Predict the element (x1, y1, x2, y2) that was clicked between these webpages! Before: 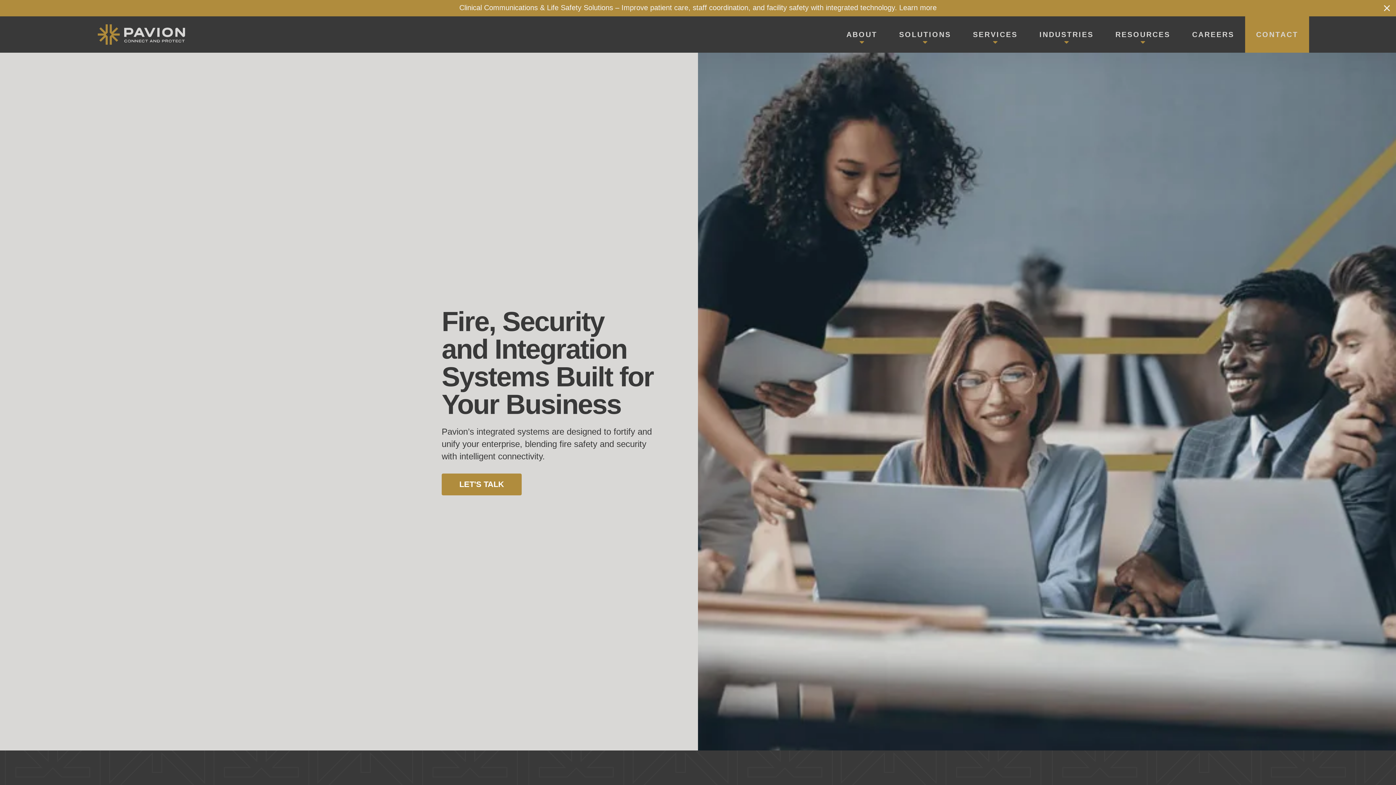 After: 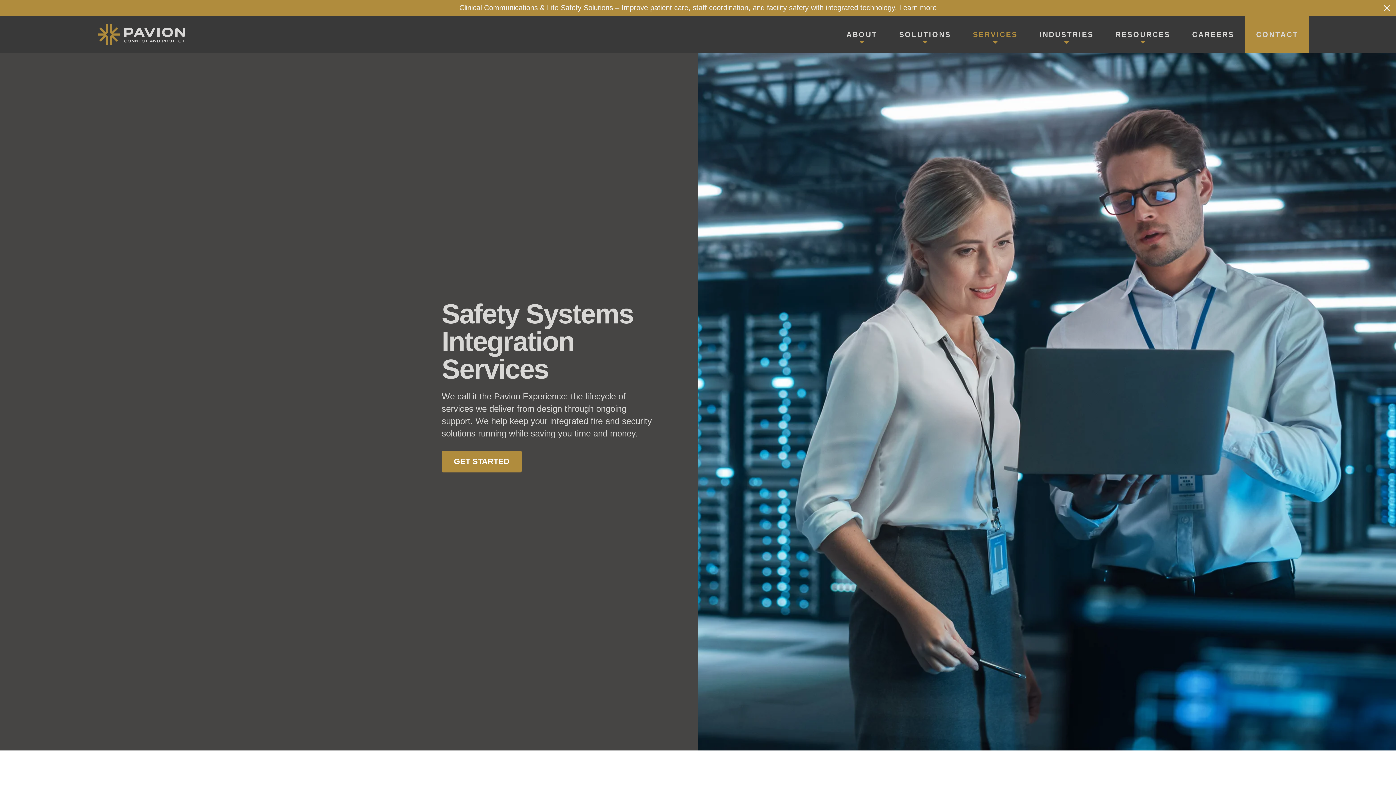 Action: label: SERVICES bbox: (962, 16, 1028, 52)